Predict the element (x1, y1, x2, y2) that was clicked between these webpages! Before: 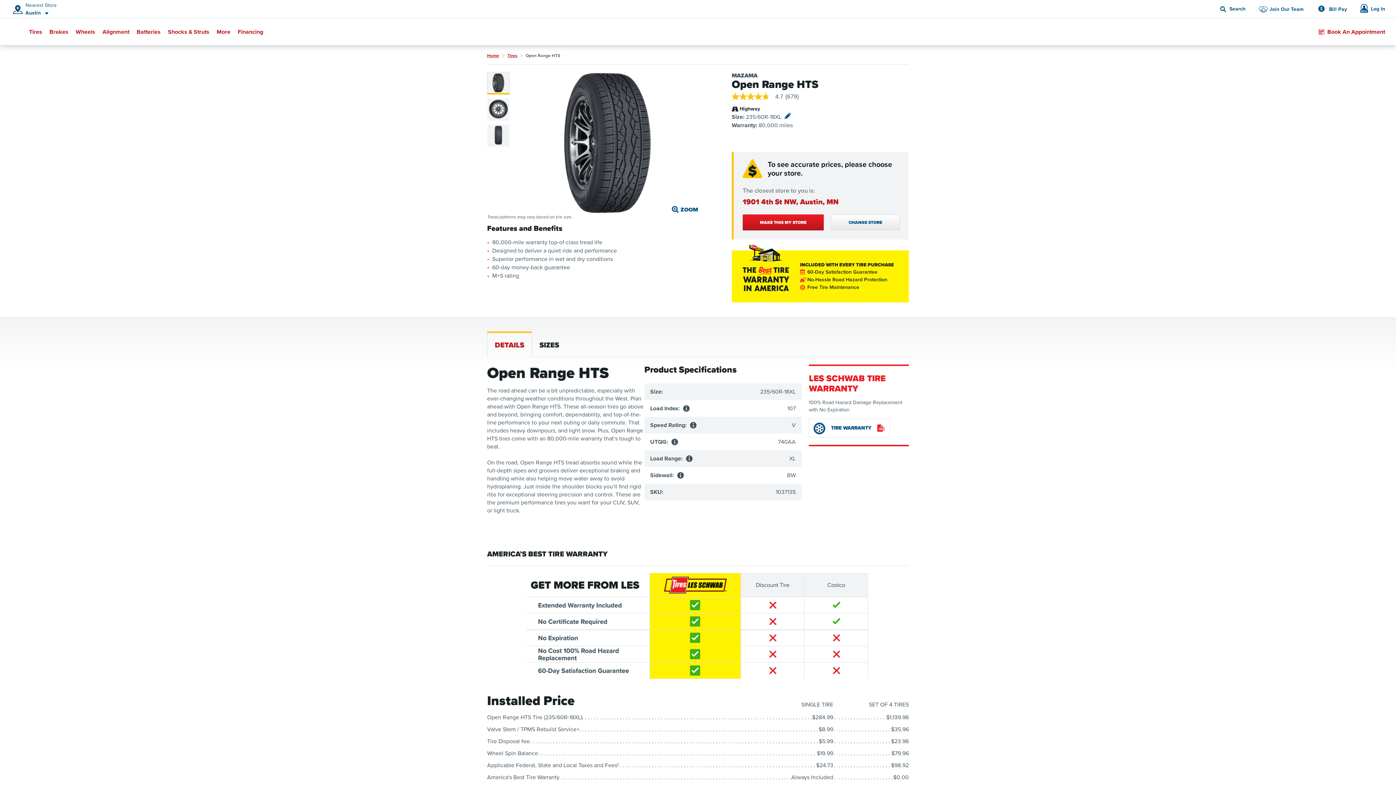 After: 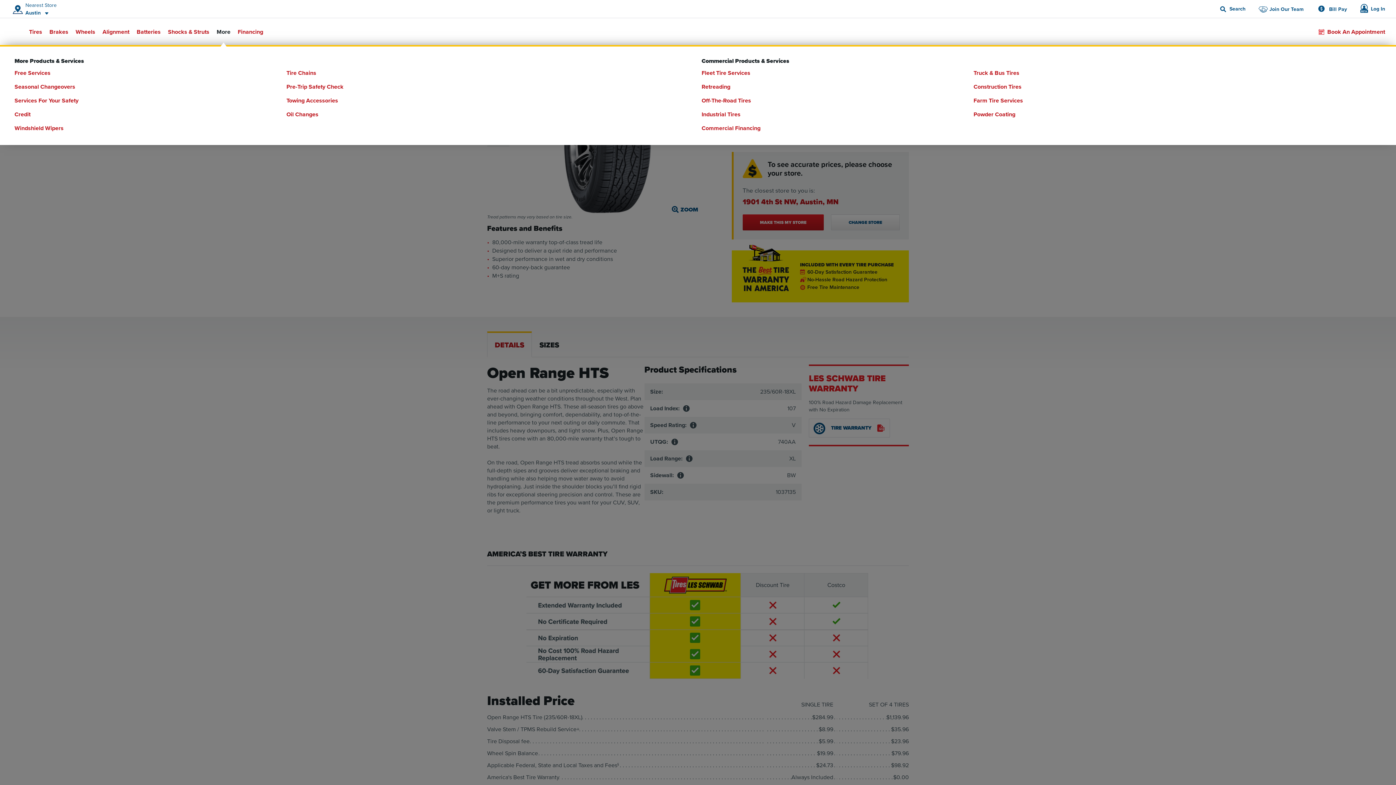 Action: label: More bbox: (216, 18, 230, 45)